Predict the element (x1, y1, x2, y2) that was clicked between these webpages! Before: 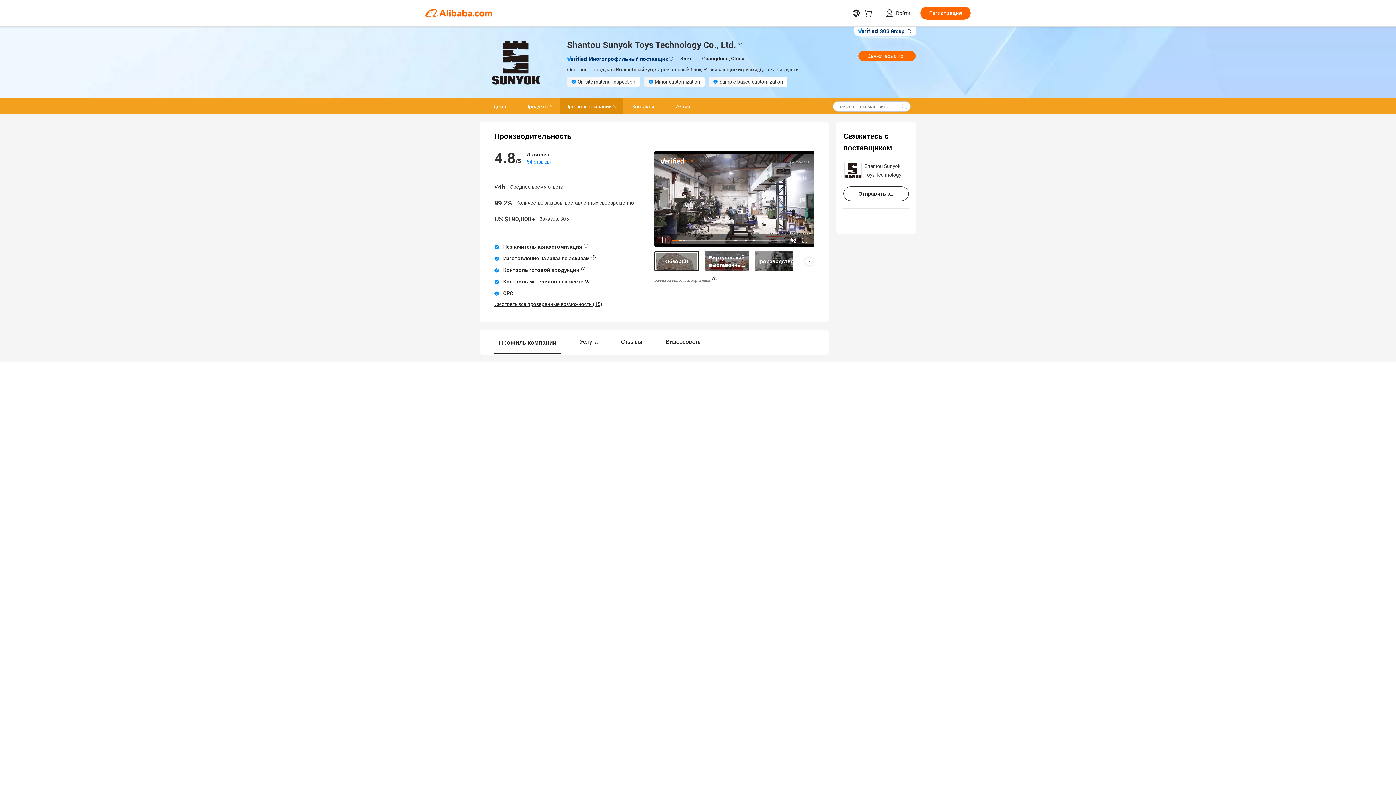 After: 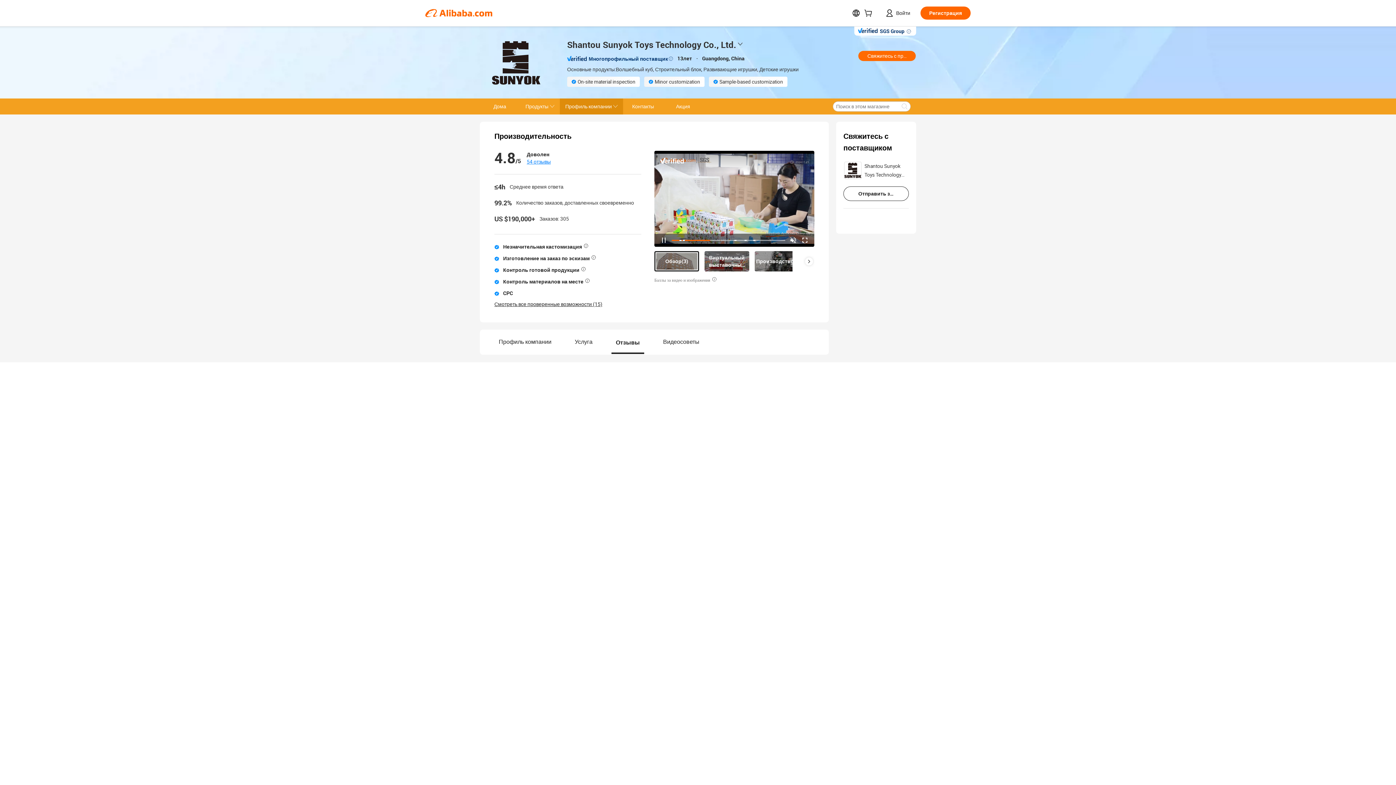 Action: label: Отзывы bbox: (616, 338, 646, 354)